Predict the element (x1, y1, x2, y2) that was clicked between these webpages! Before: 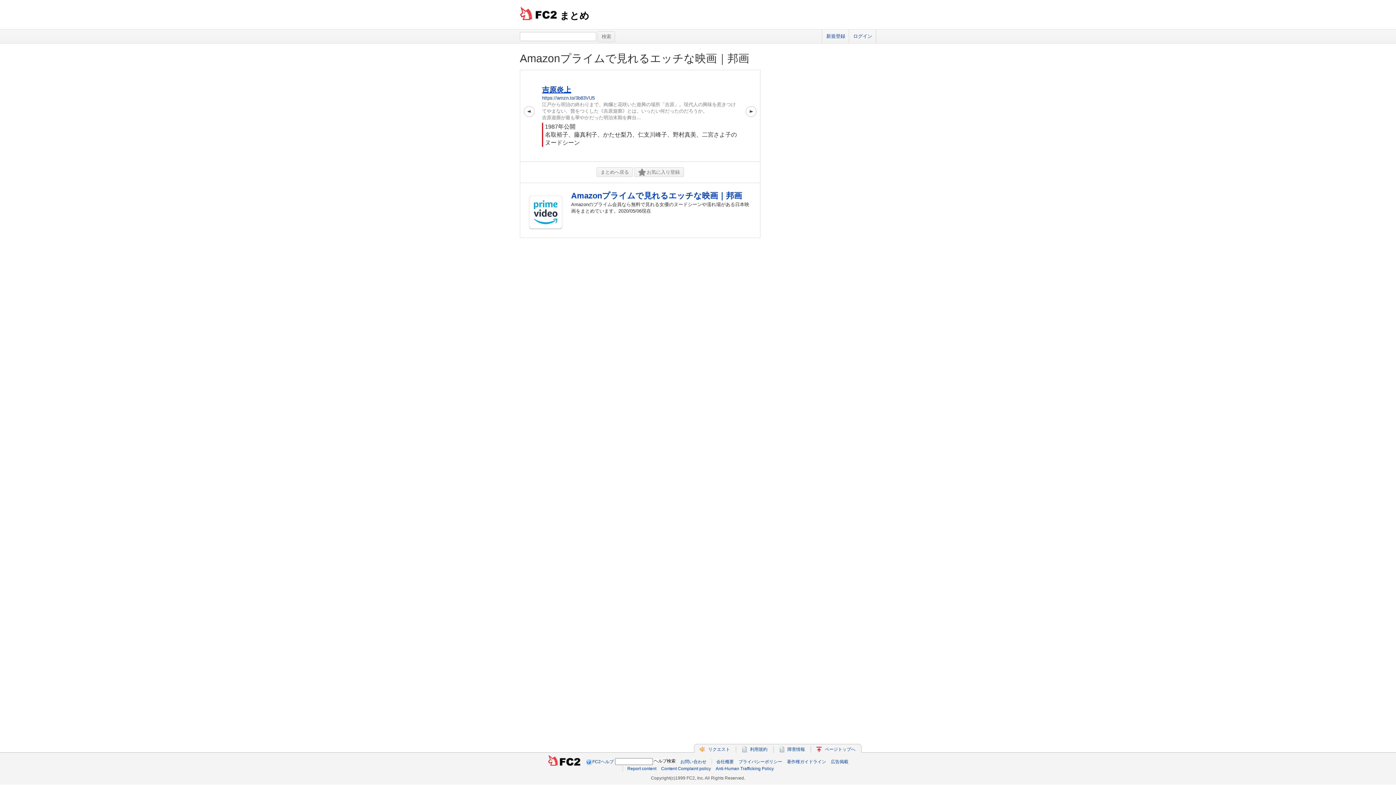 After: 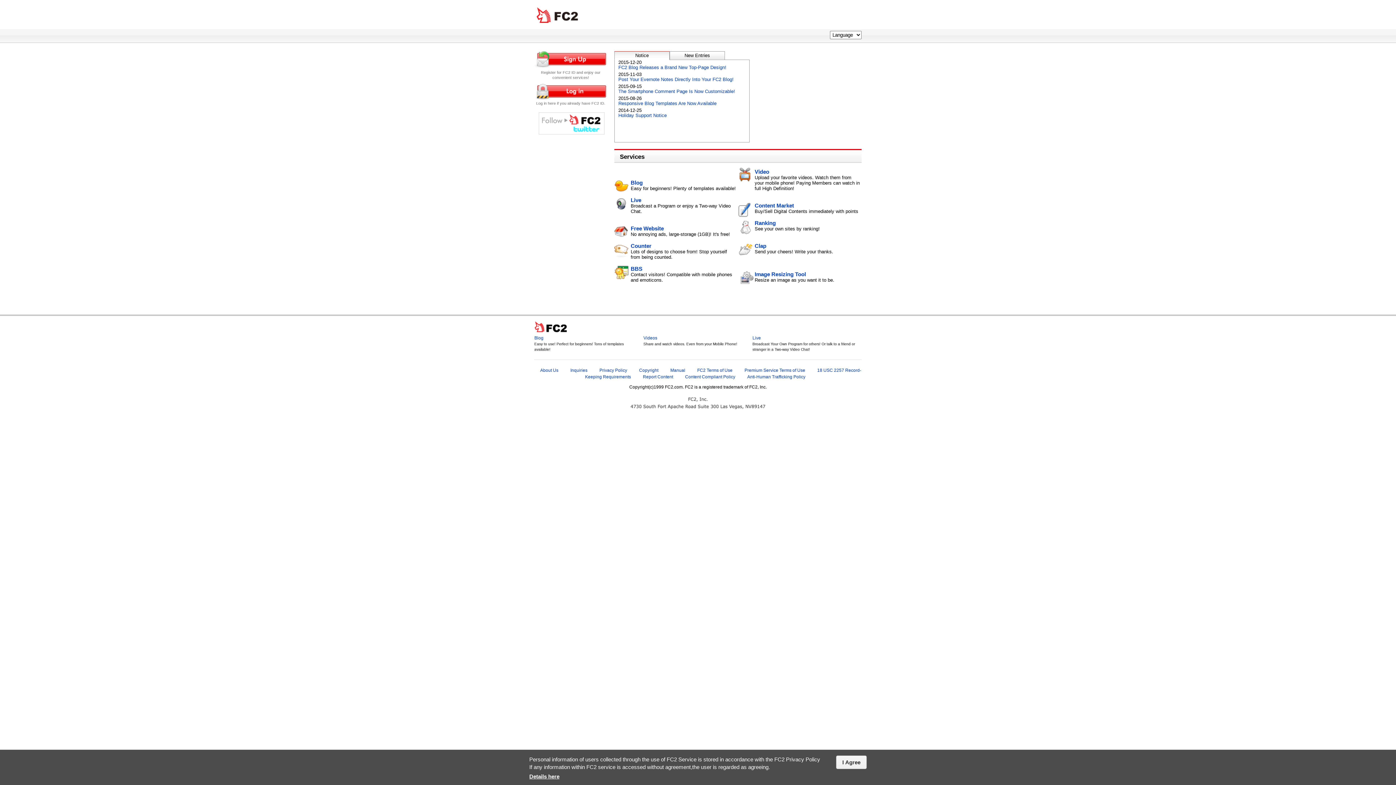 Action: bbox: (547, 759, 580, 764)